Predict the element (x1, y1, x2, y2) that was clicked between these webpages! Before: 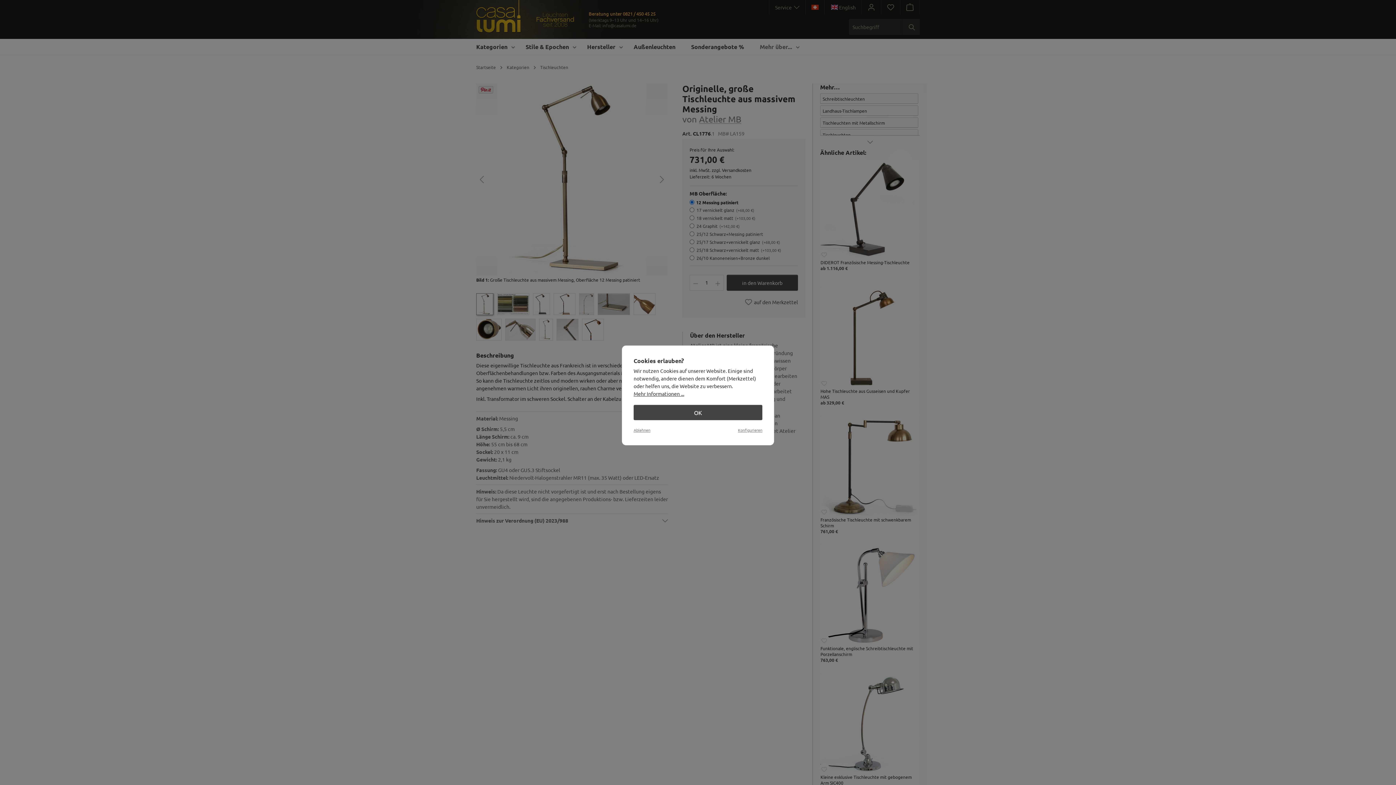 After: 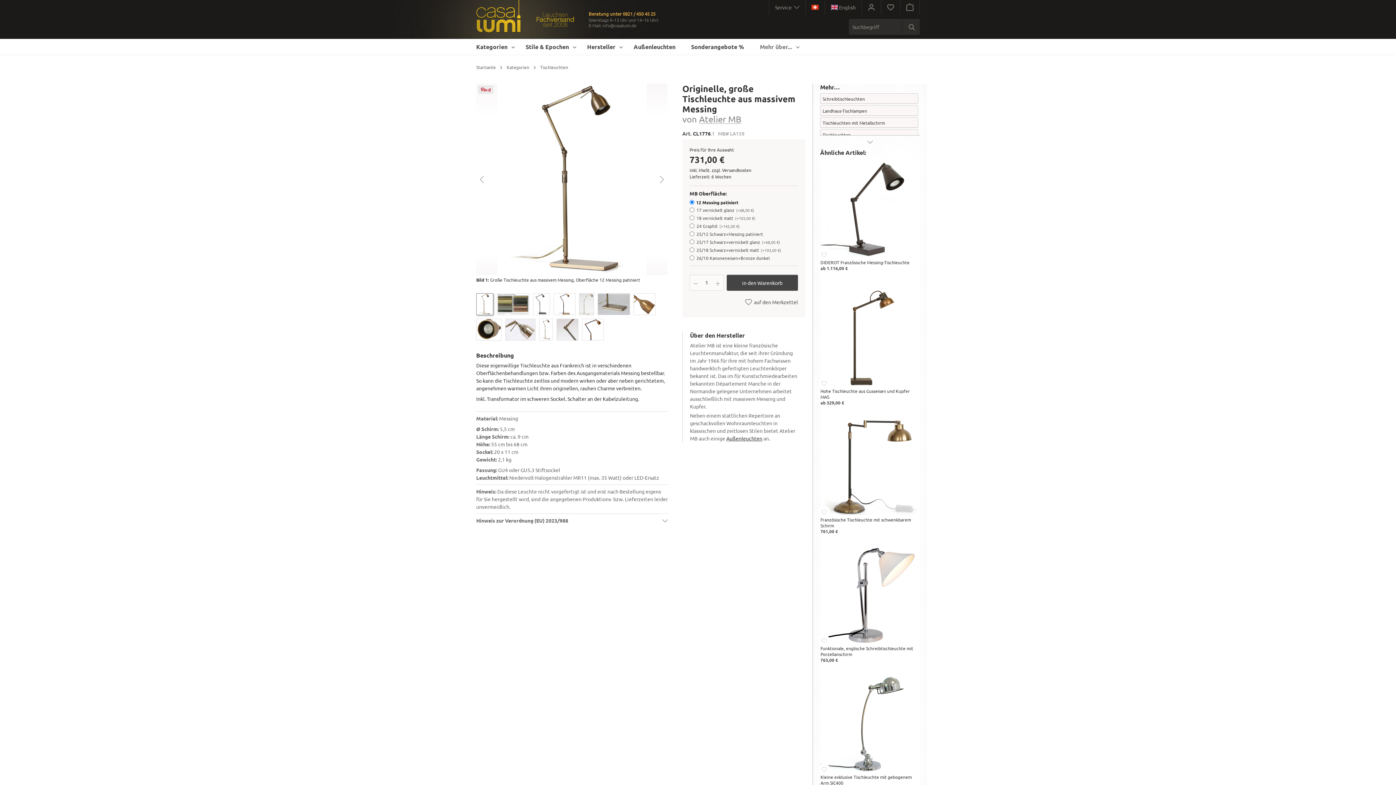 Action: bbox: (633, 408, 762, 423) label: OK